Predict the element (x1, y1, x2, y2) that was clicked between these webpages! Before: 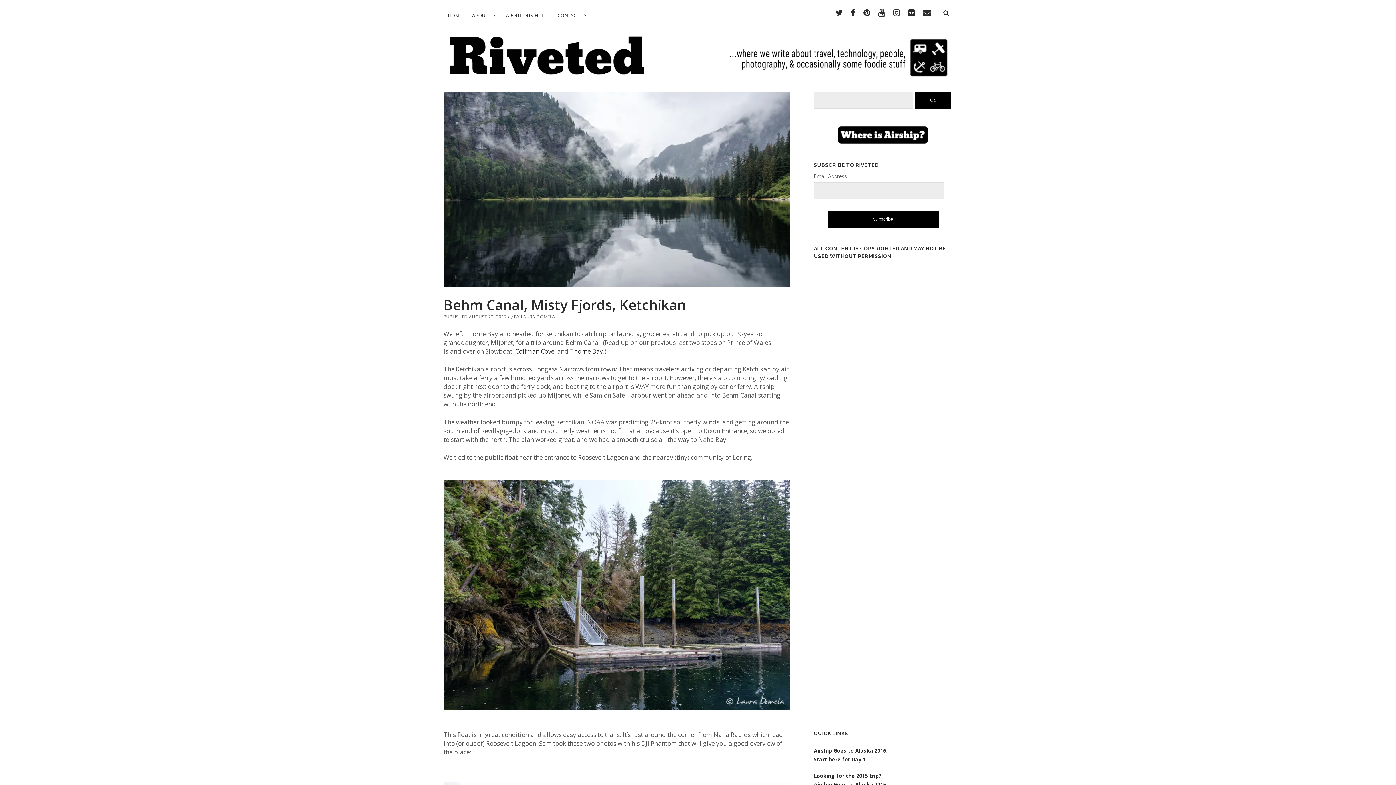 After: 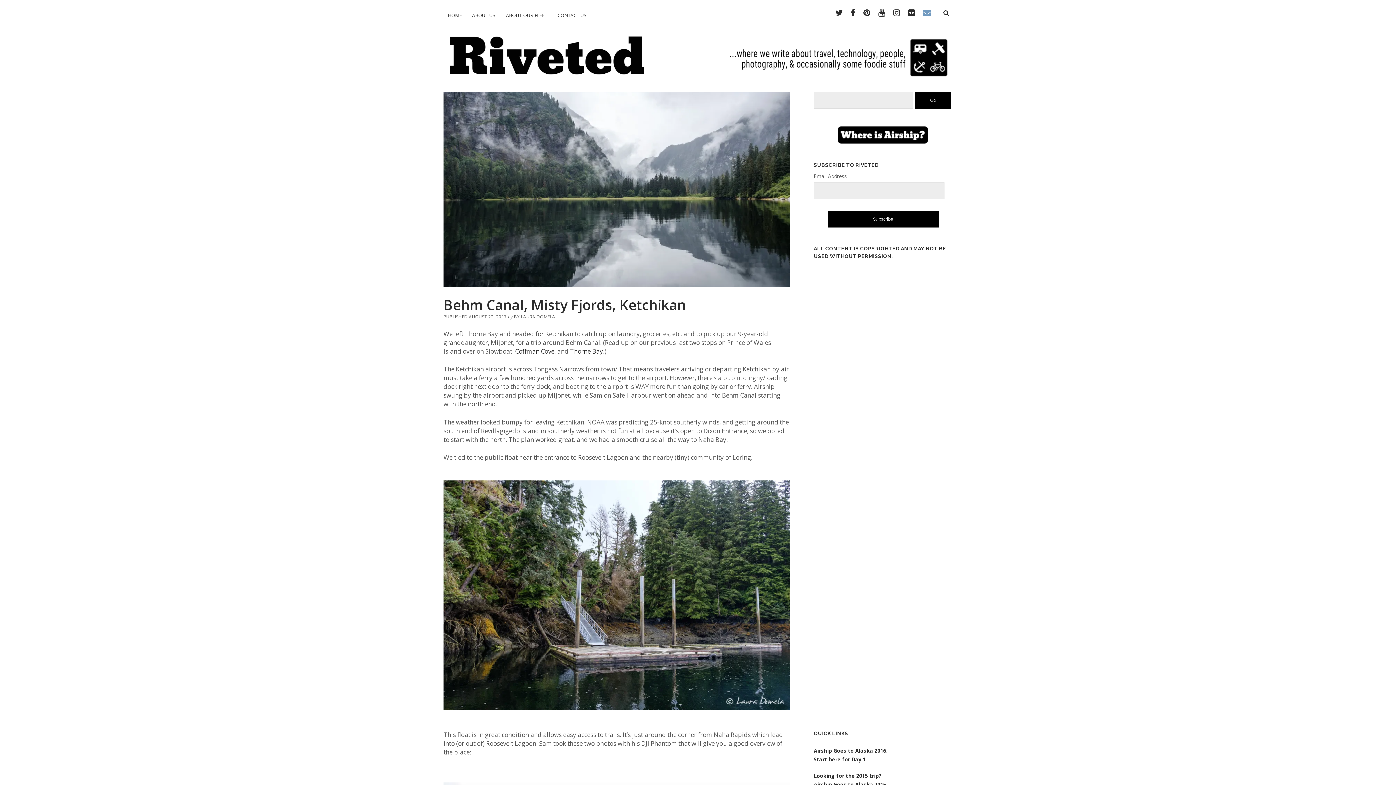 Action: bbox: (923, 9, 931, 17) label: email